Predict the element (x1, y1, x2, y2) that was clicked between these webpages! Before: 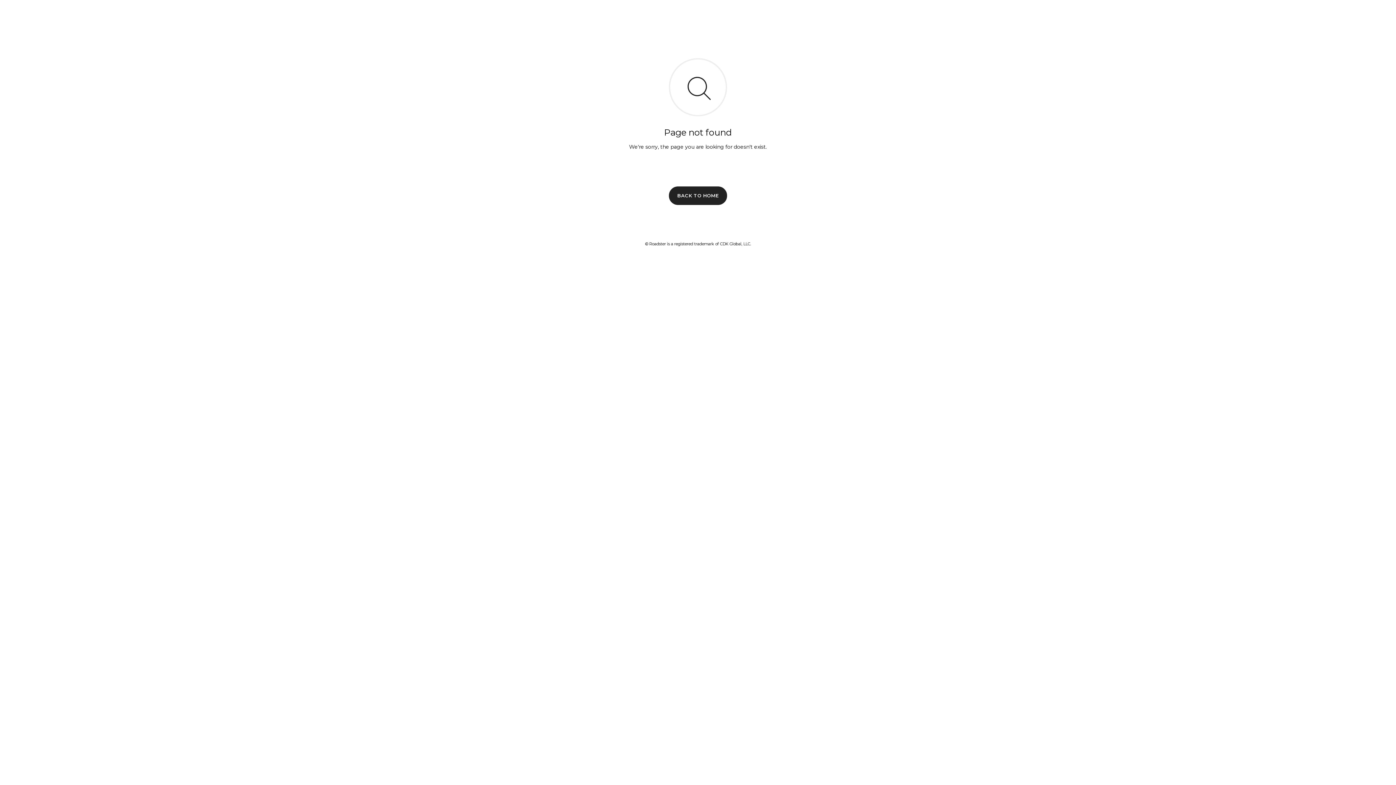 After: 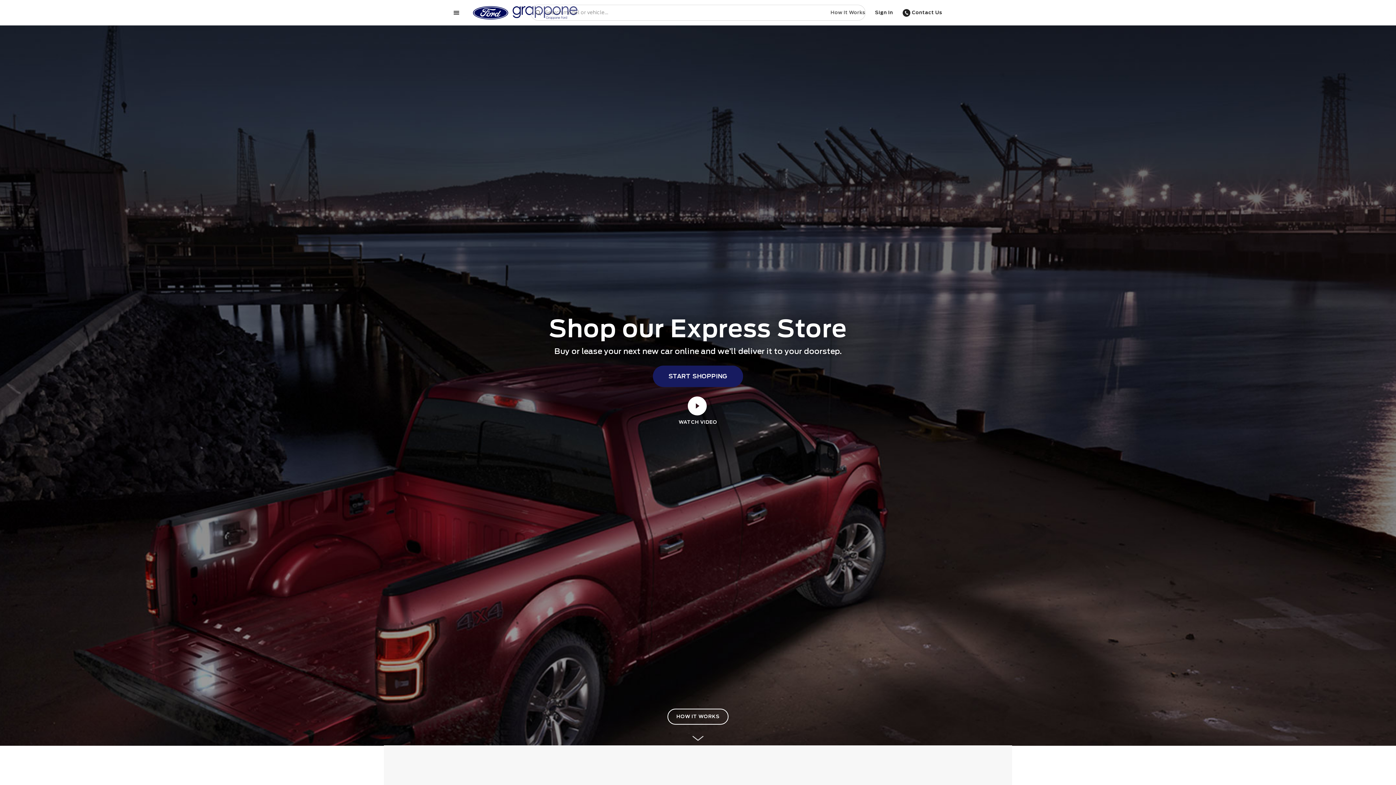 Action: label: BACK TO HOME bbox: (669, 186, 727, 204)